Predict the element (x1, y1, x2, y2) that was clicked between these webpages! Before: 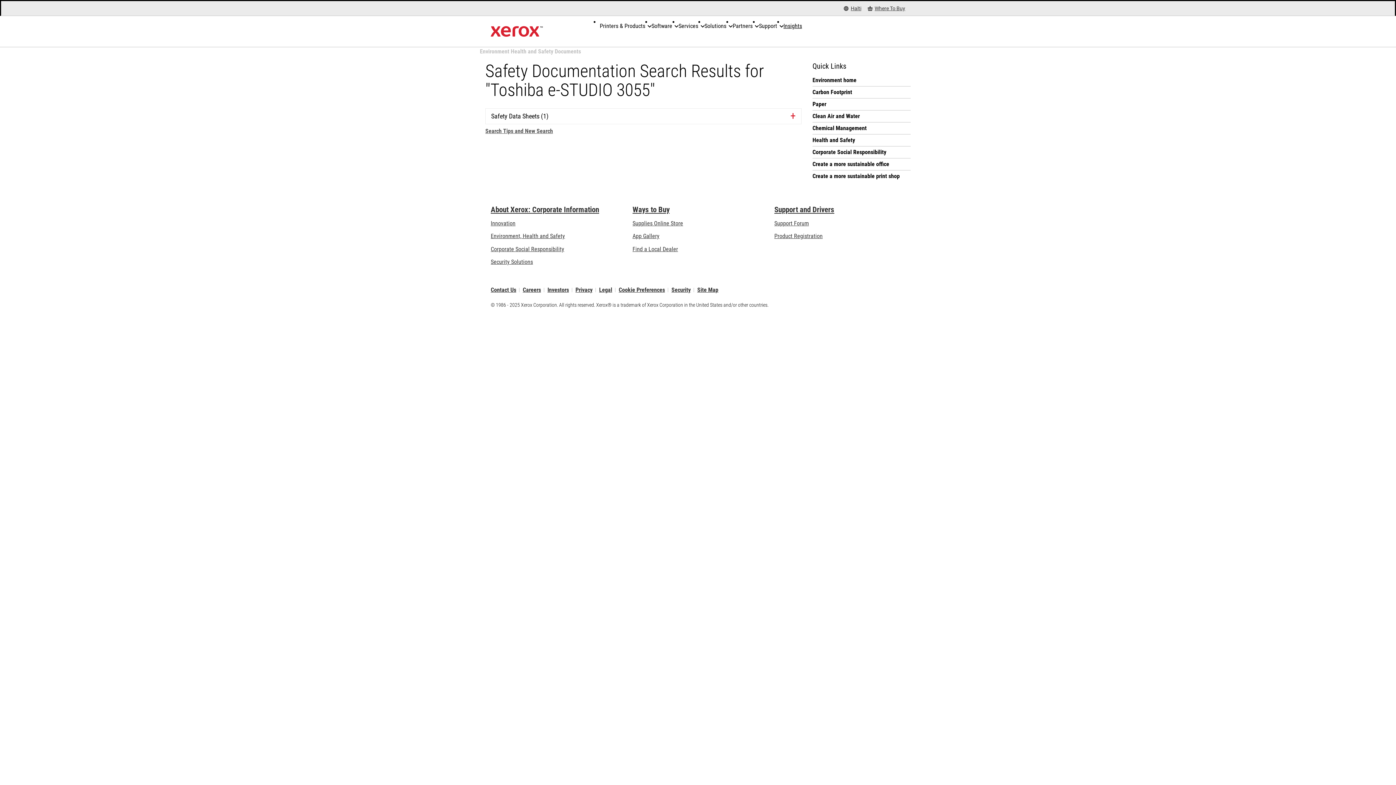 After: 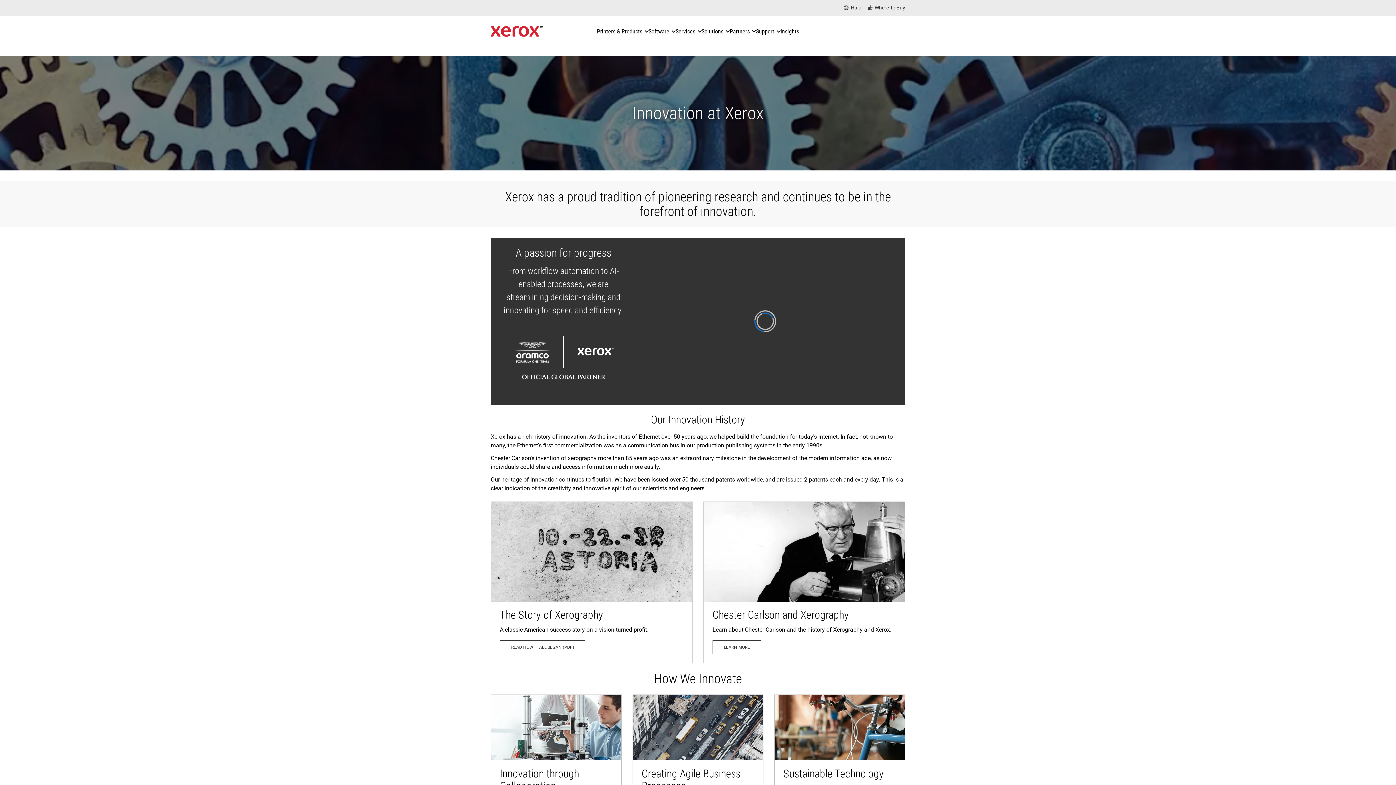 Action: bbox: (490, 219, 515, 226) label: Innovation: Innovation at Xerox